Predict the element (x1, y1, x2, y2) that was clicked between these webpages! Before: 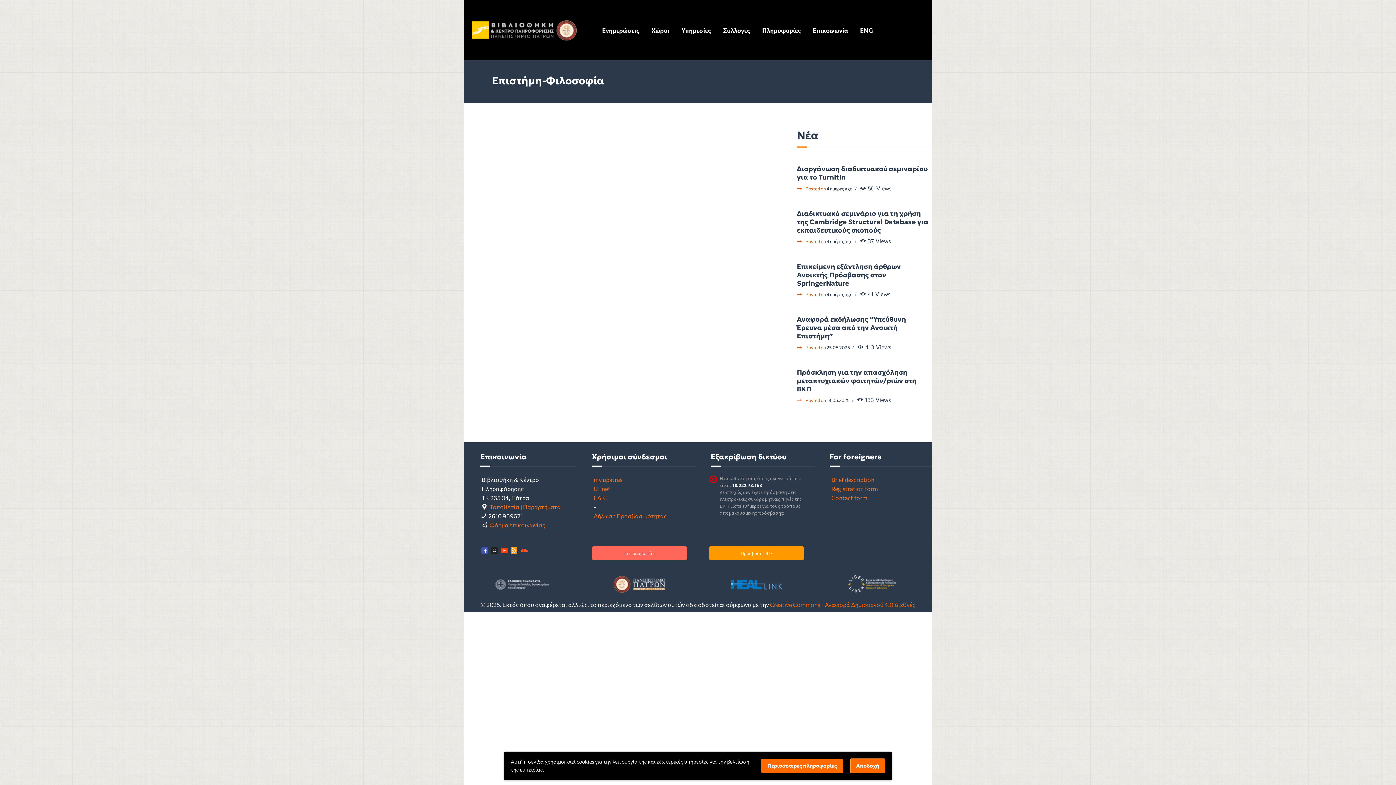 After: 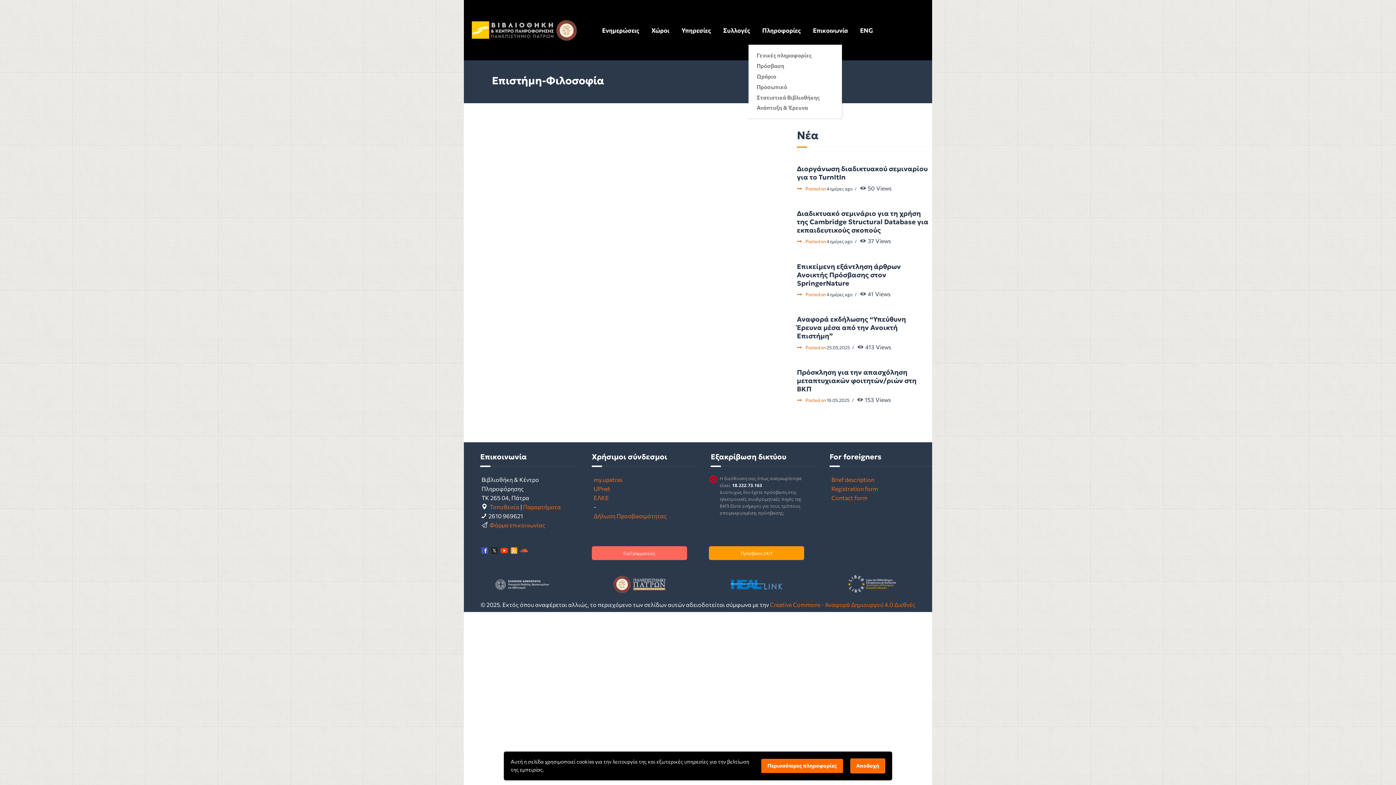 Action: label: Πληροφορίες bbox: (756, 20, 807, 39)